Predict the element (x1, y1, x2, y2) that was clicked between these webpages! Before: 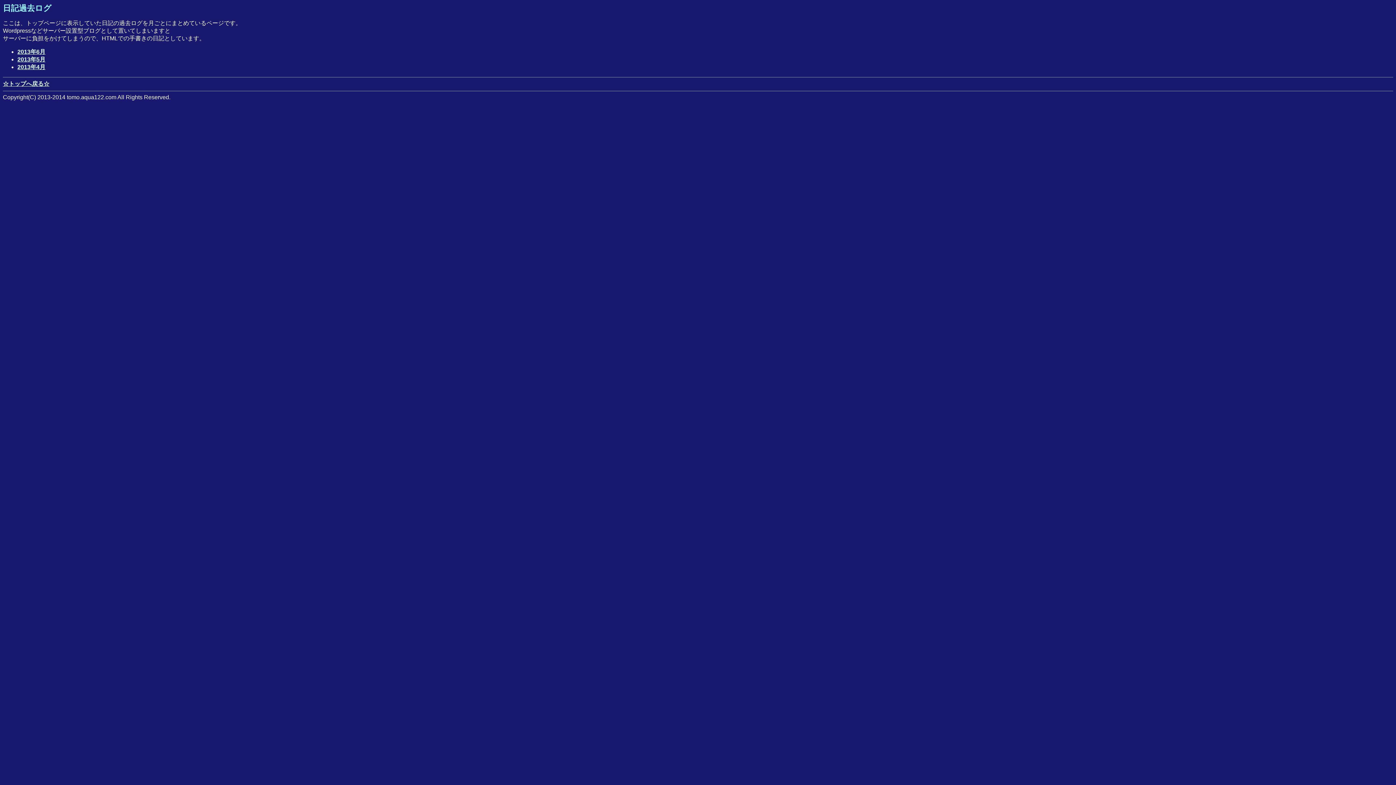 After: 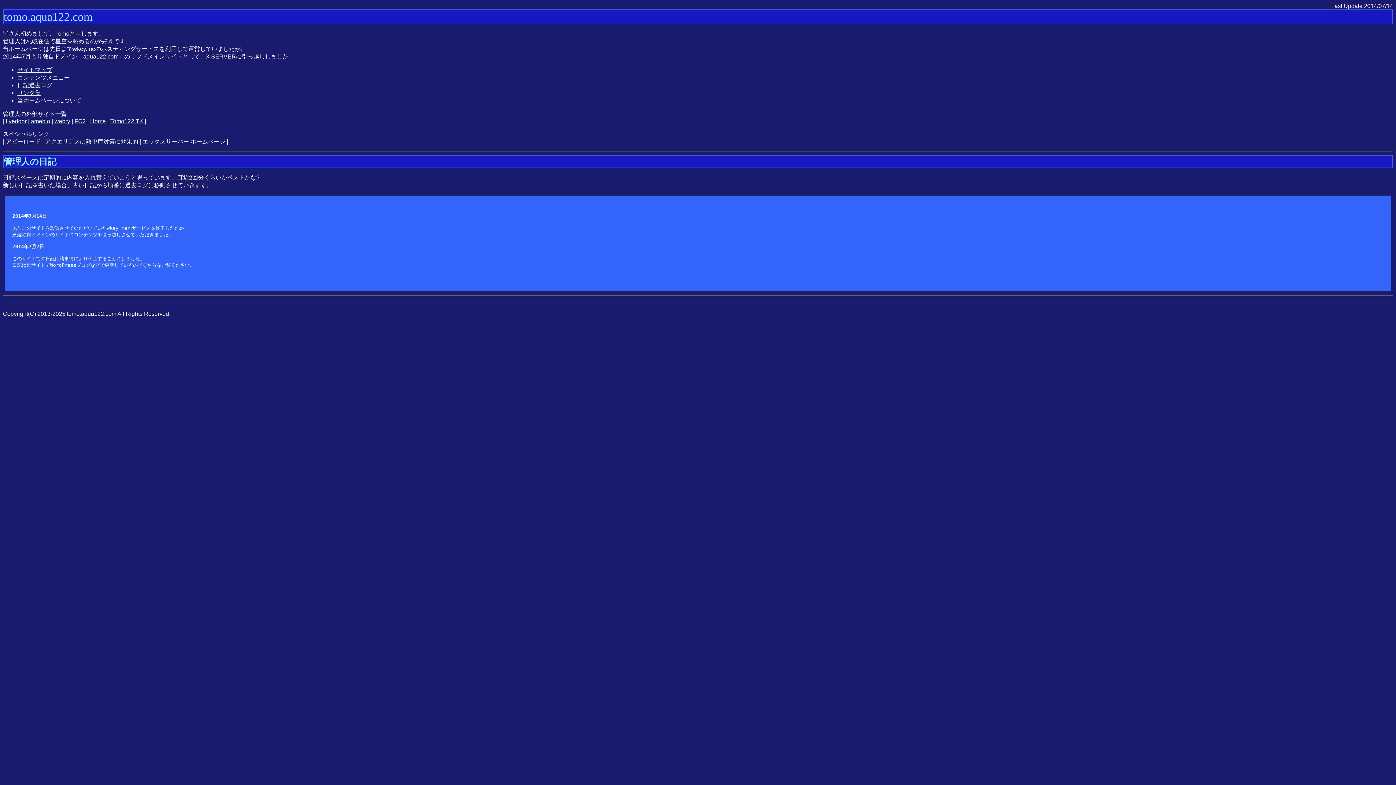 Action: label: ☆トップへ戻る☆ bbox: (2, 80, 49, 86)